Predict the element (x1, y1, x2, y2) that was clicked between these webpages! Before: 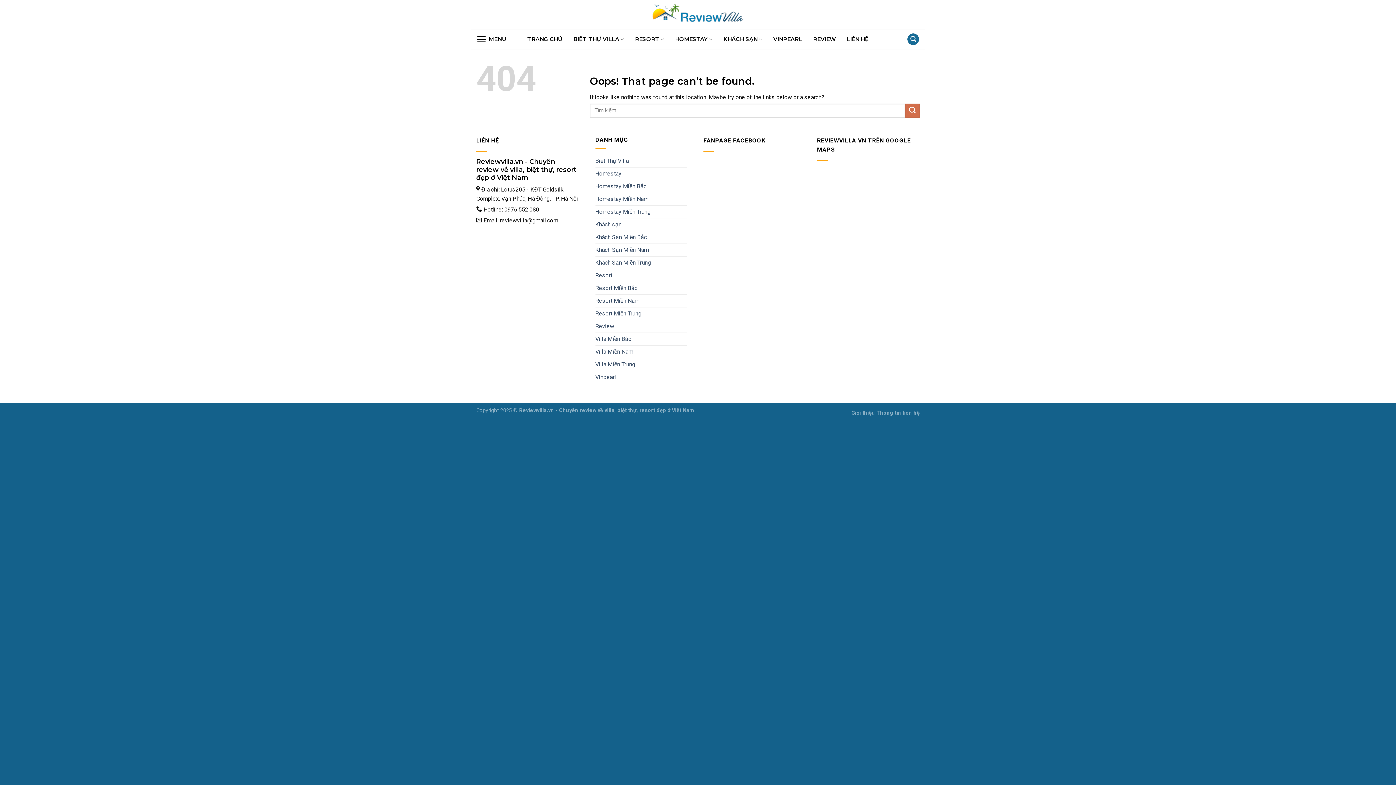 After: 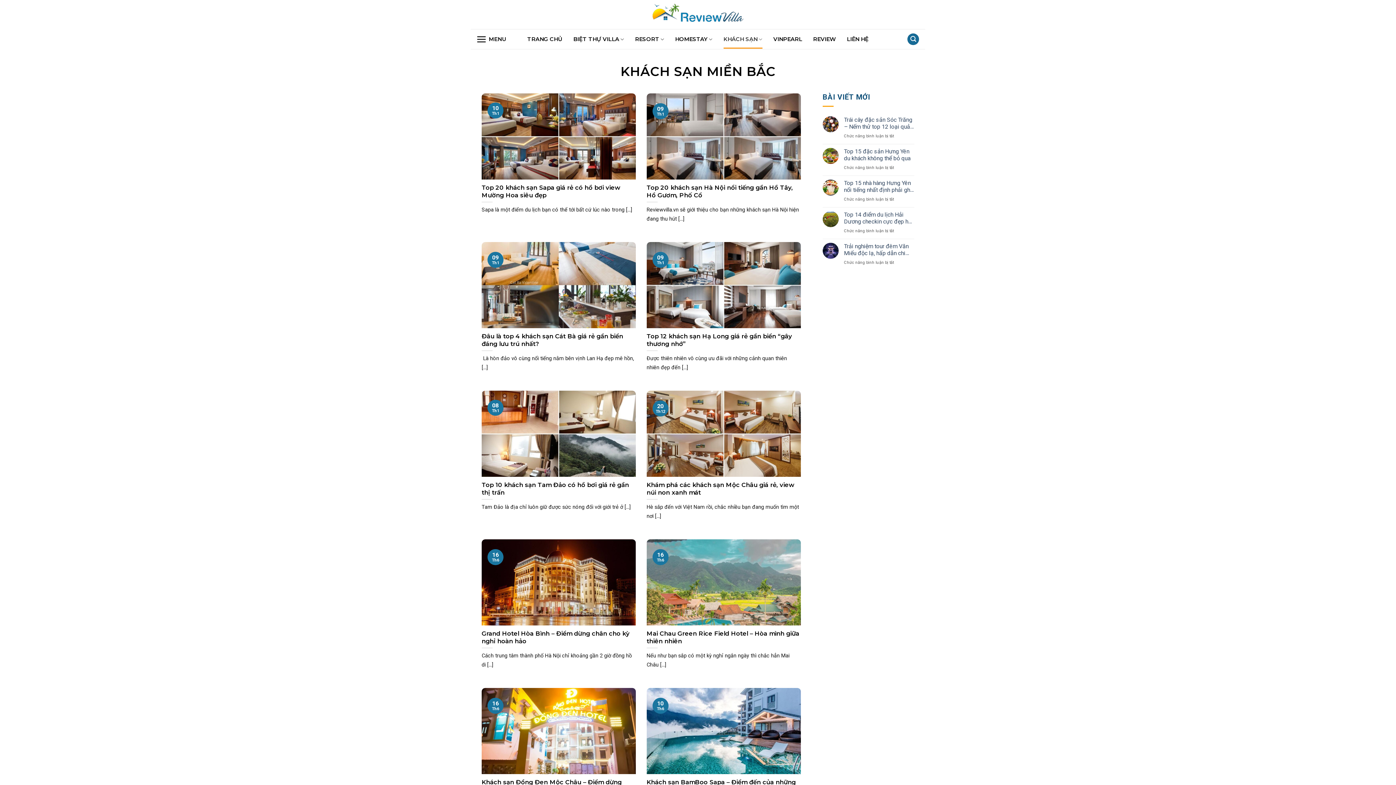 Action: bbox: (595, 231, 647, 243) label: Khách Sạn Miền Bắc